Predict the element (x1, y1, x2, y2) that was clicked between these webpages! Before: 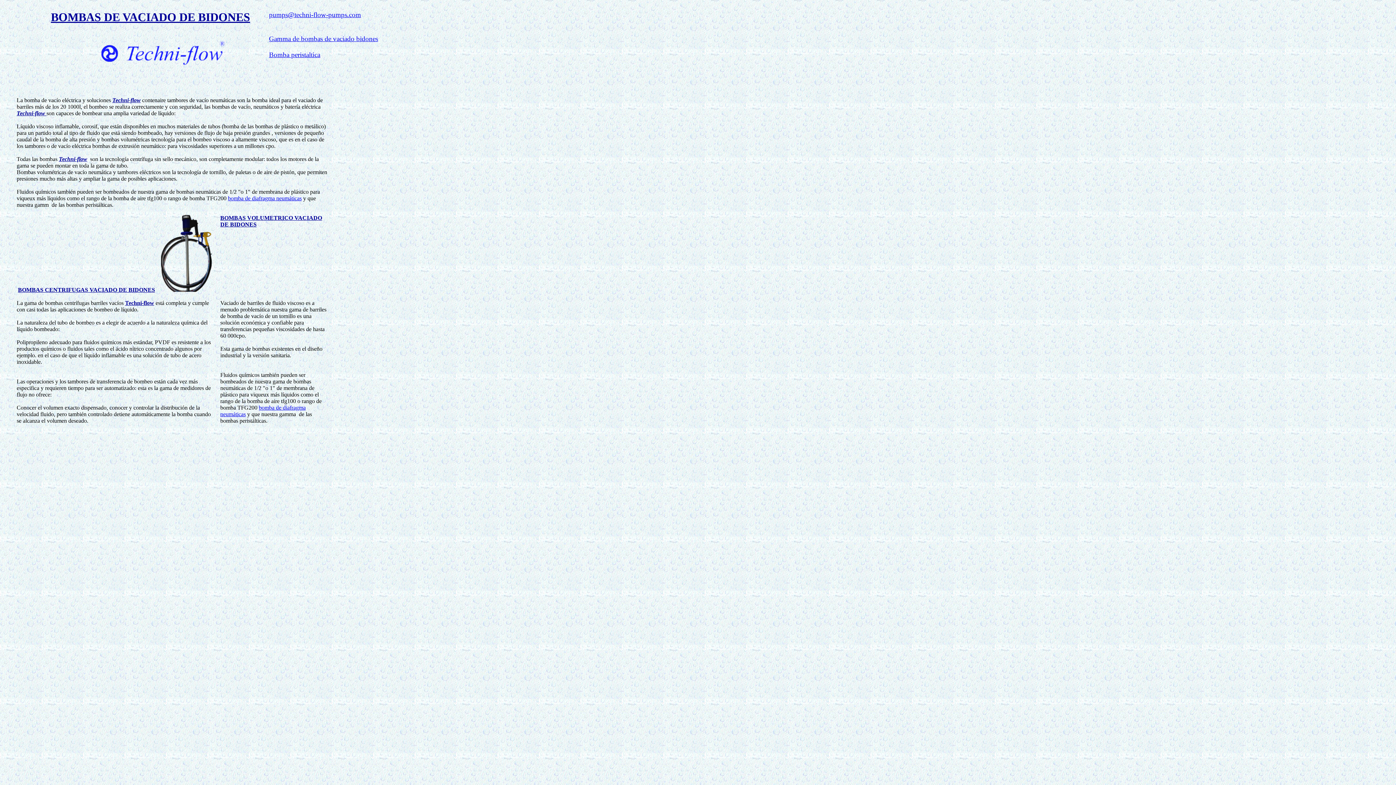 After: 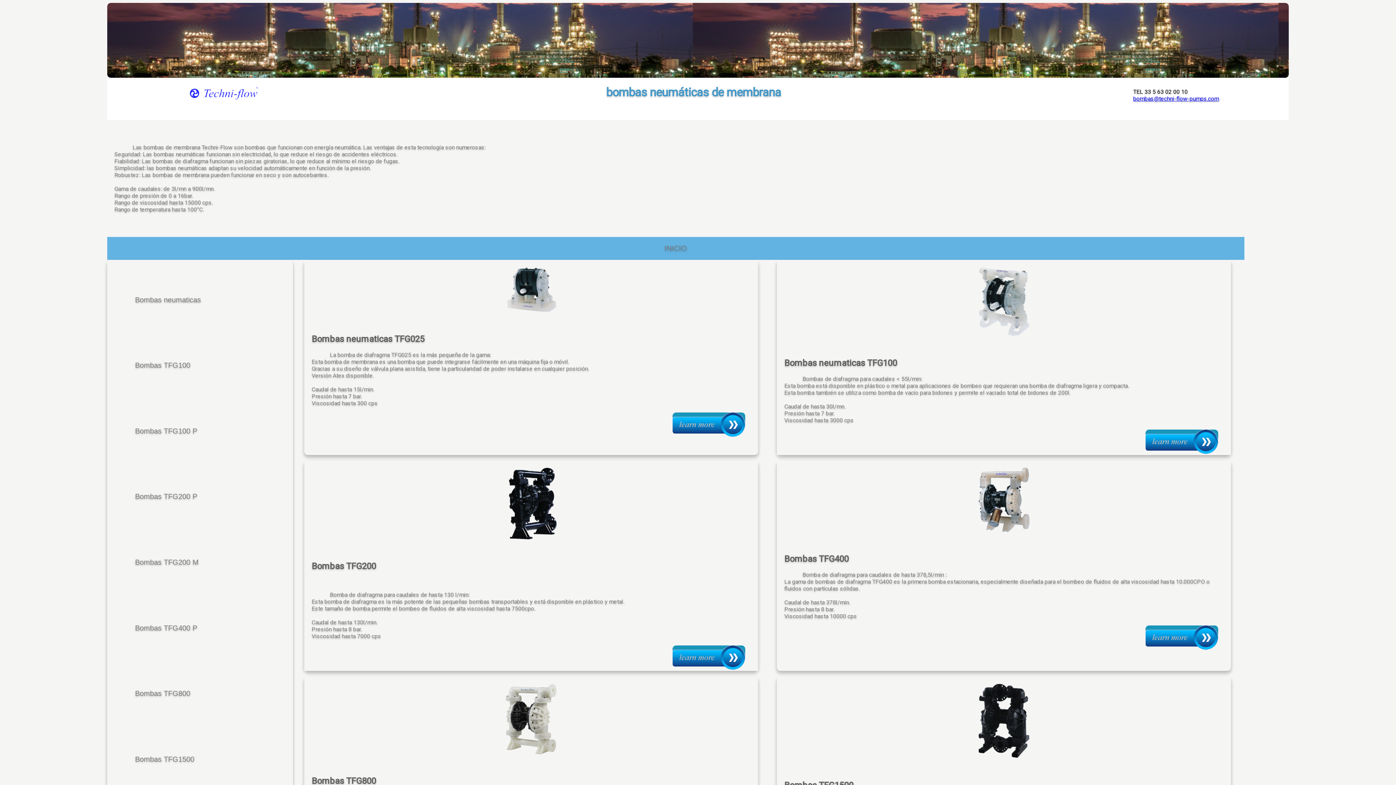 Action: label:  neumáticas bbox: (220, 411, 245, 417)